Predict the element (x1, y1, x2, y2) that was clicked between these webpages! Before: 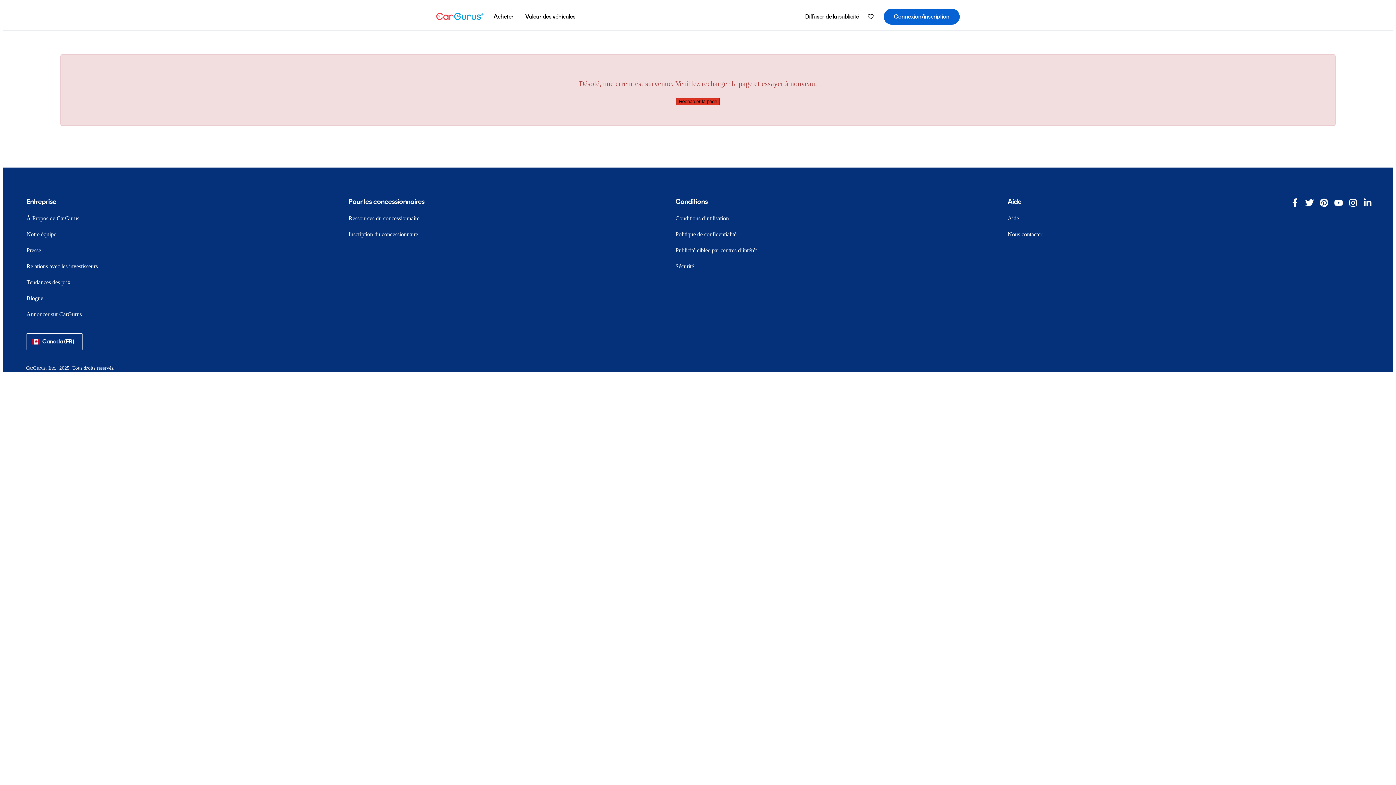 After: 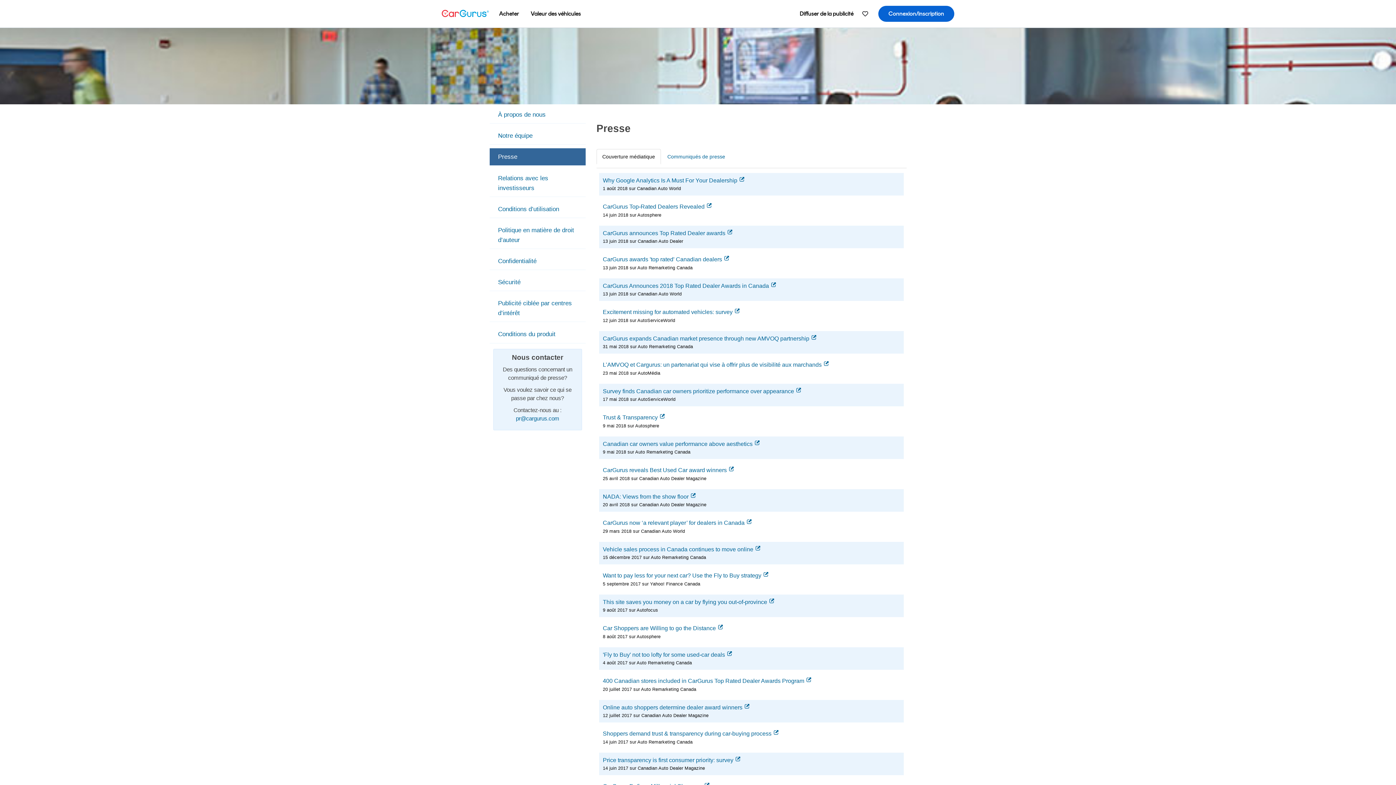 Action: label: Presse bbox: (21, 247, 46, 253)